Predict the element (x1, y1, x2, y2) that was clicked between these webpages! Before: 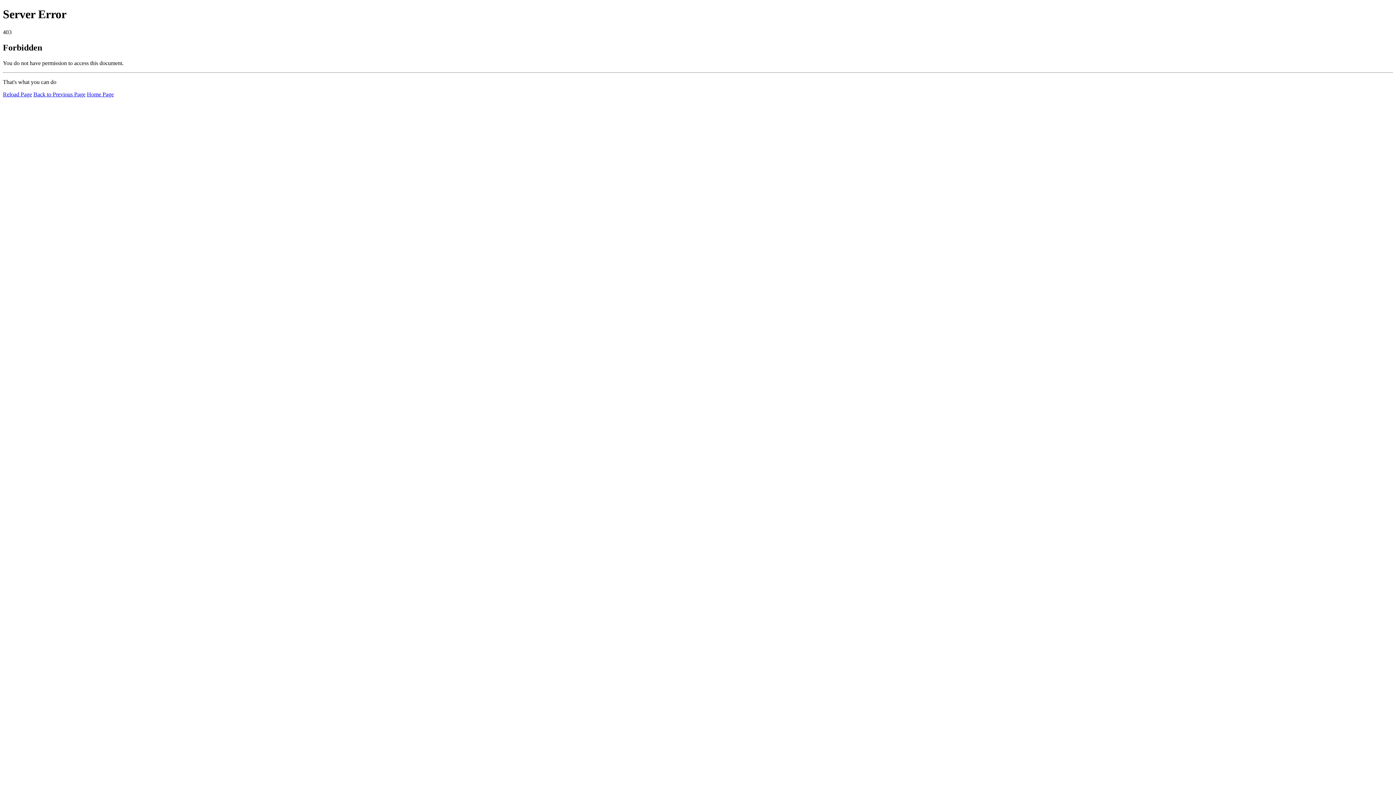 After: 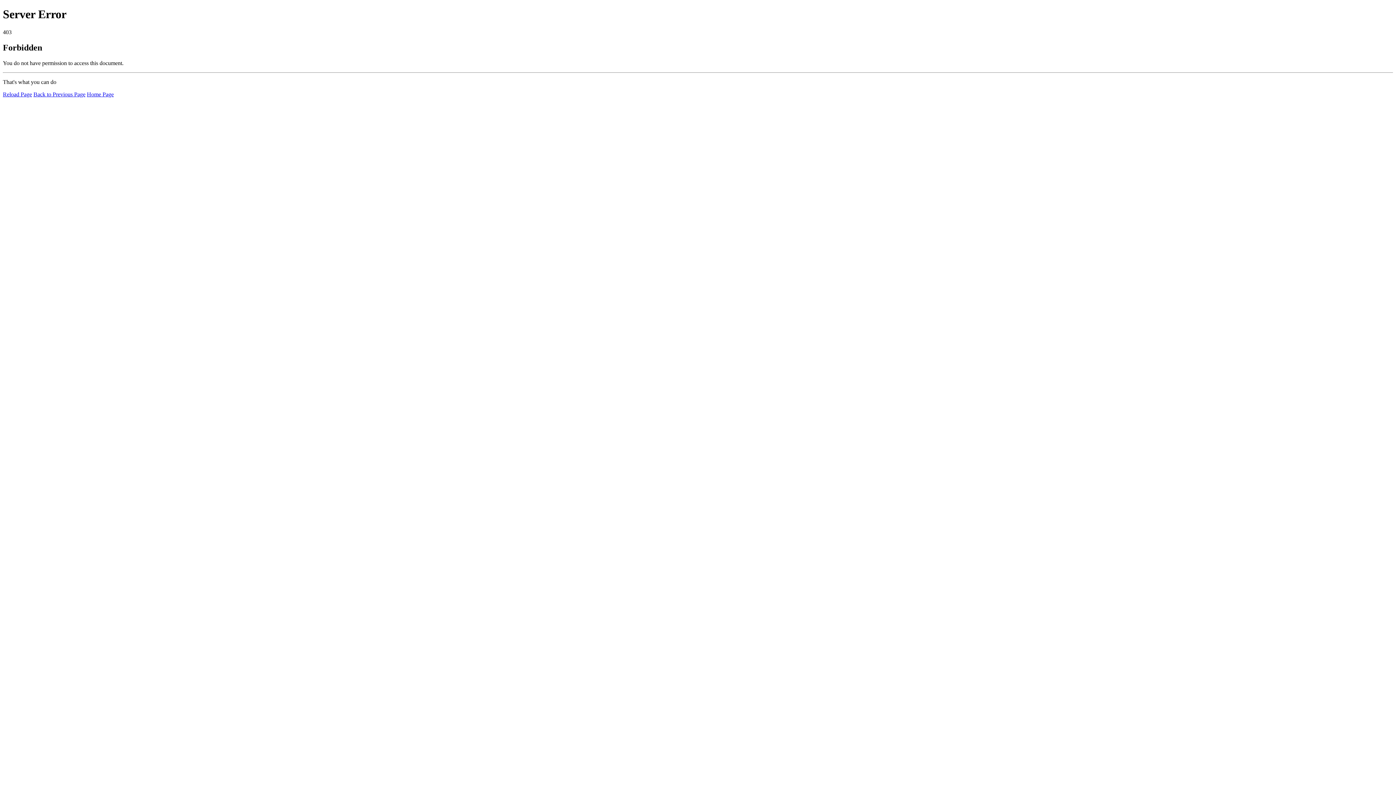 Action: bbox: (2, 91, 32, 97) label: Reload Page